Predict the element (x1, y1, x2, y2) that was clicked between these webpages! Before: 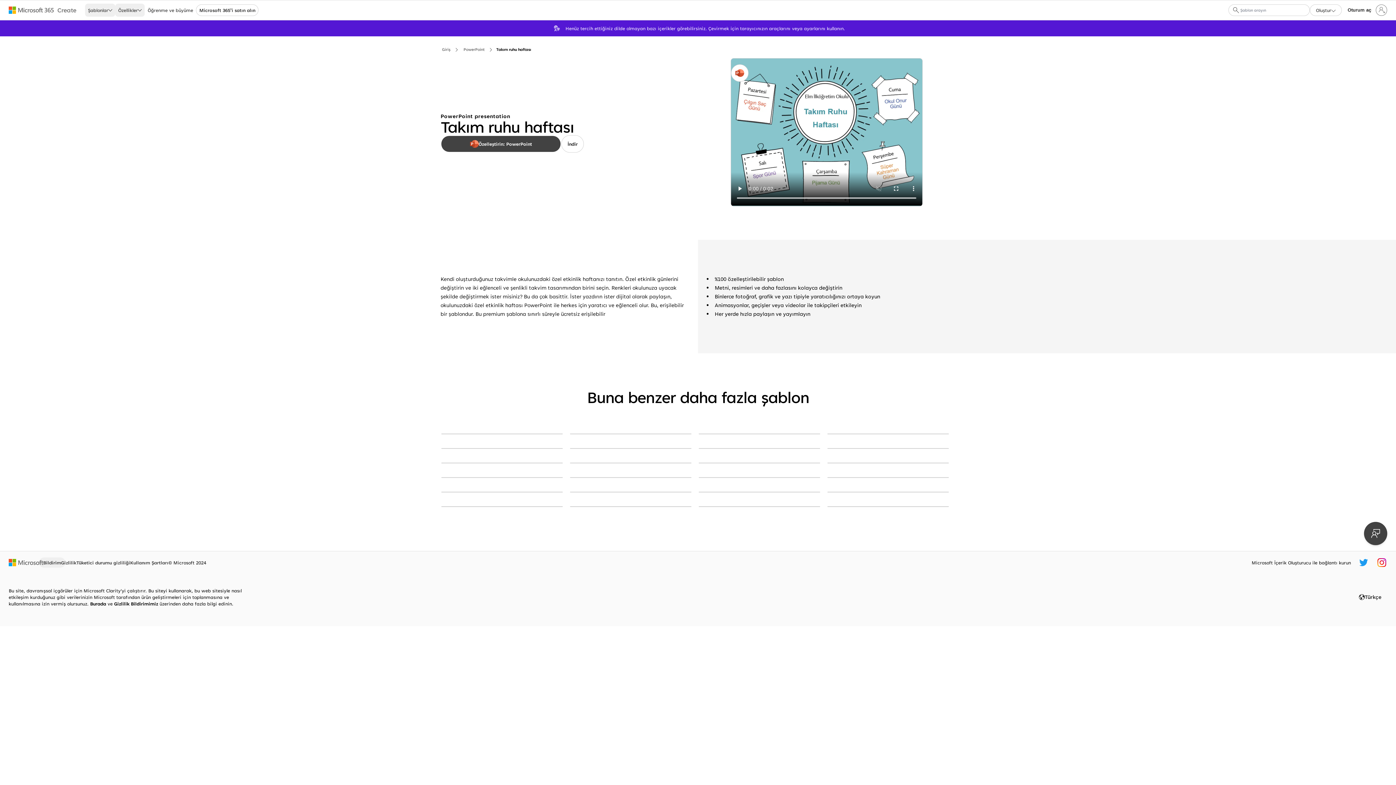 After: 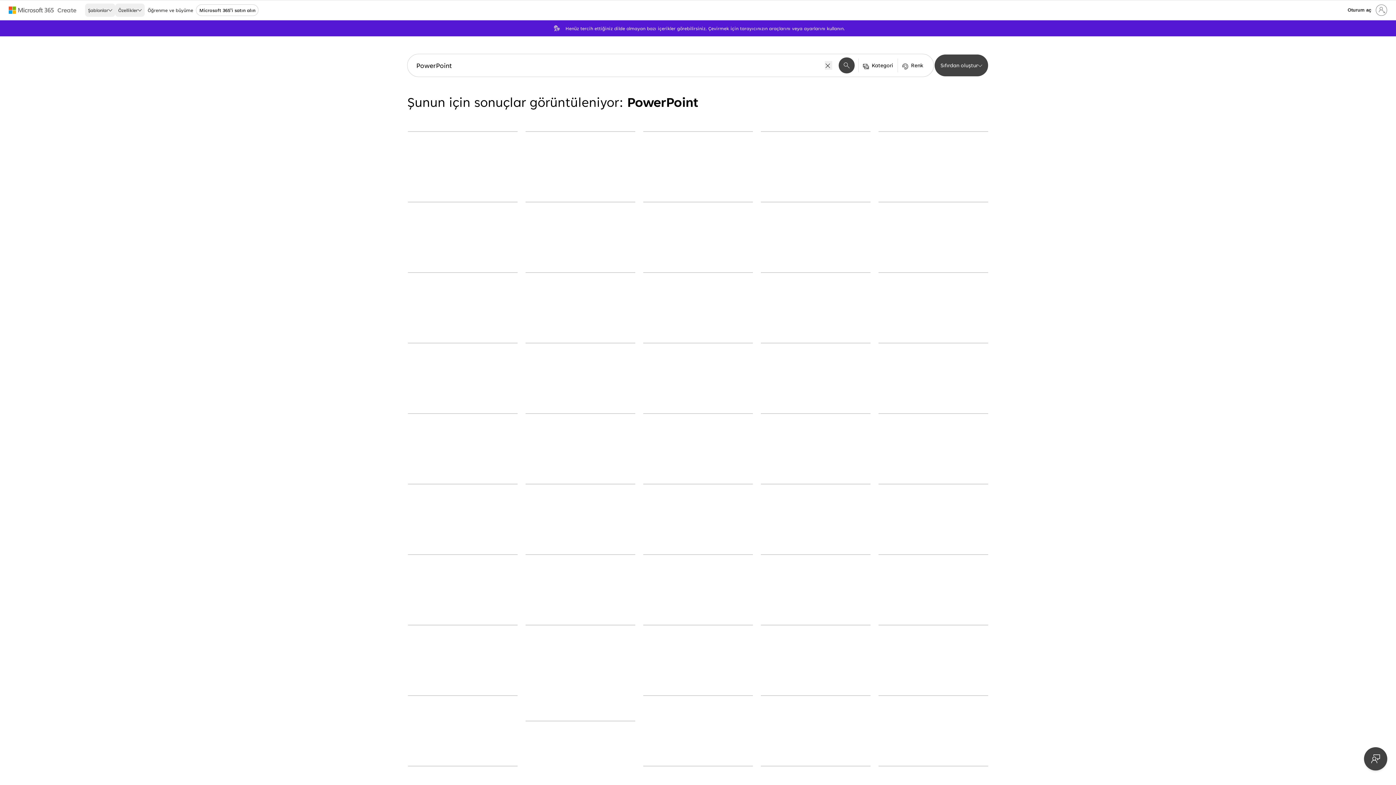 Action: bbox: (463, 45, 484, 53) label: PowerPoint